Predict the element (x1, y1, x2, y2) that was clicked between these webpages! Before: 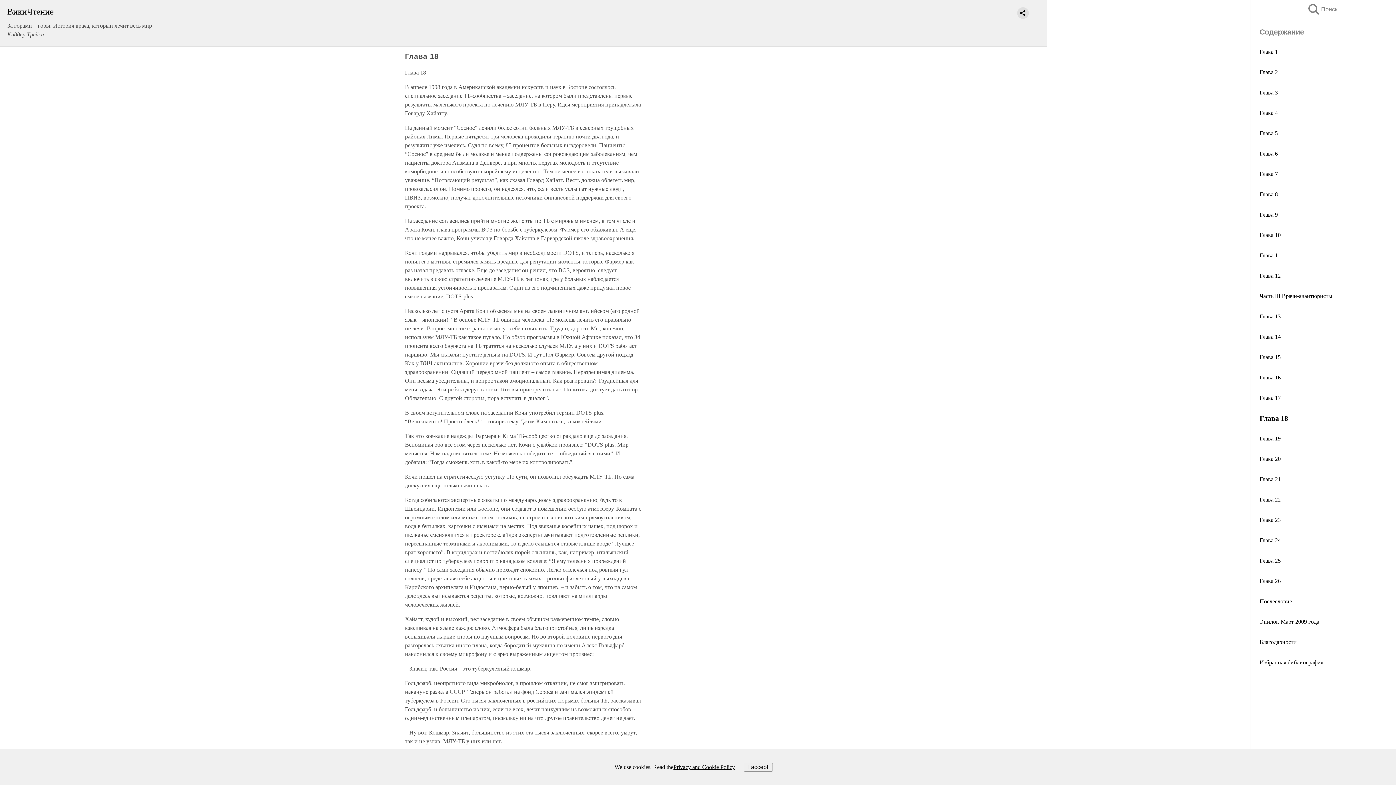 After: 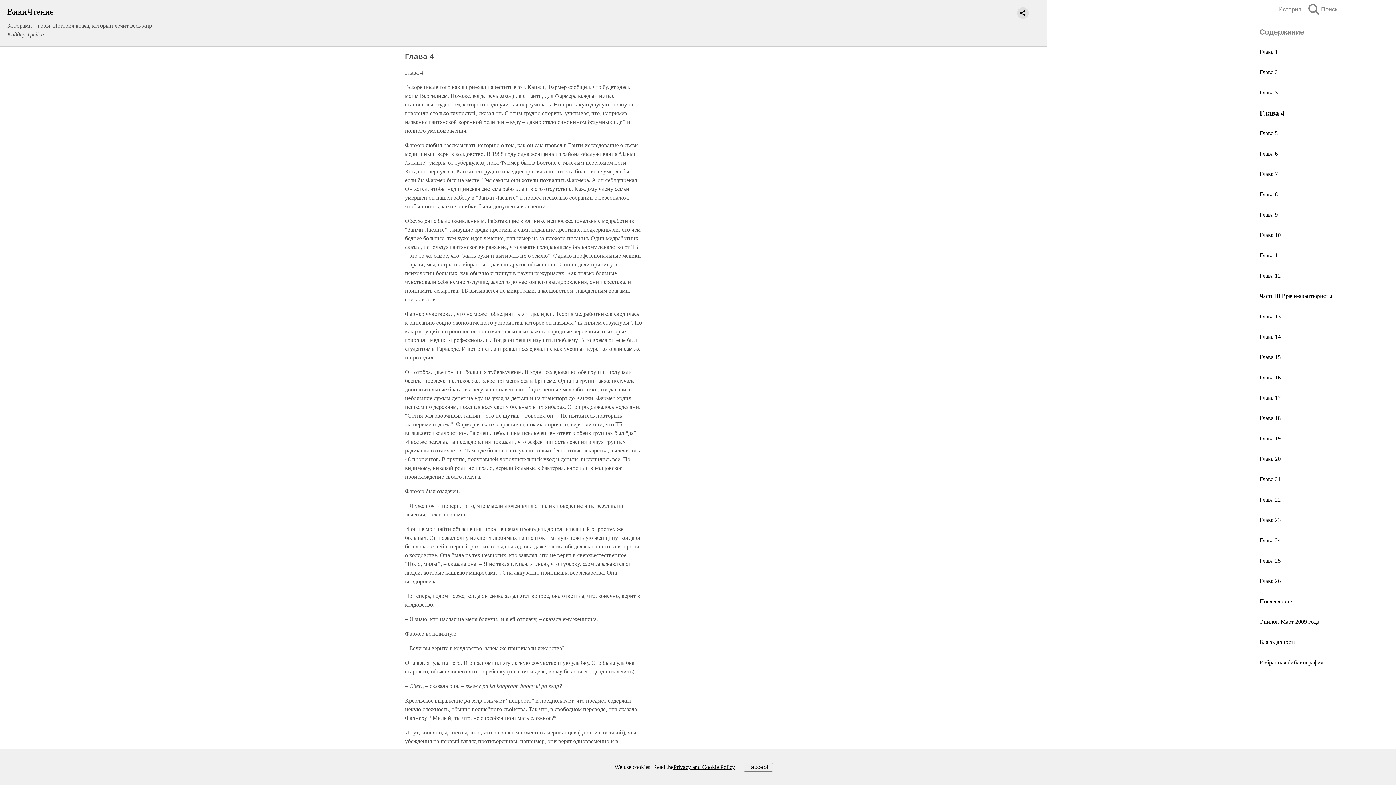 Action: label: Глава 4 bbox: (1260, 109, 1278, 116)